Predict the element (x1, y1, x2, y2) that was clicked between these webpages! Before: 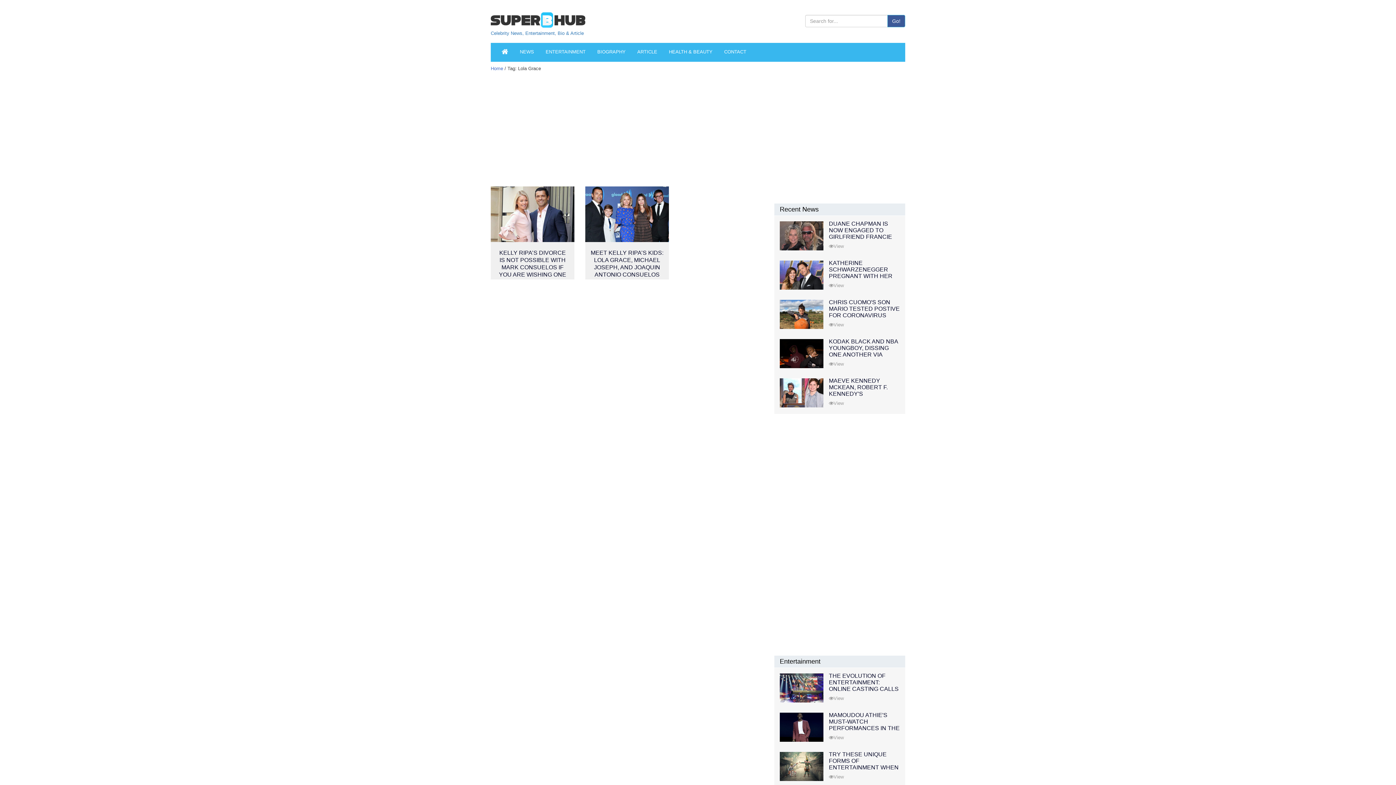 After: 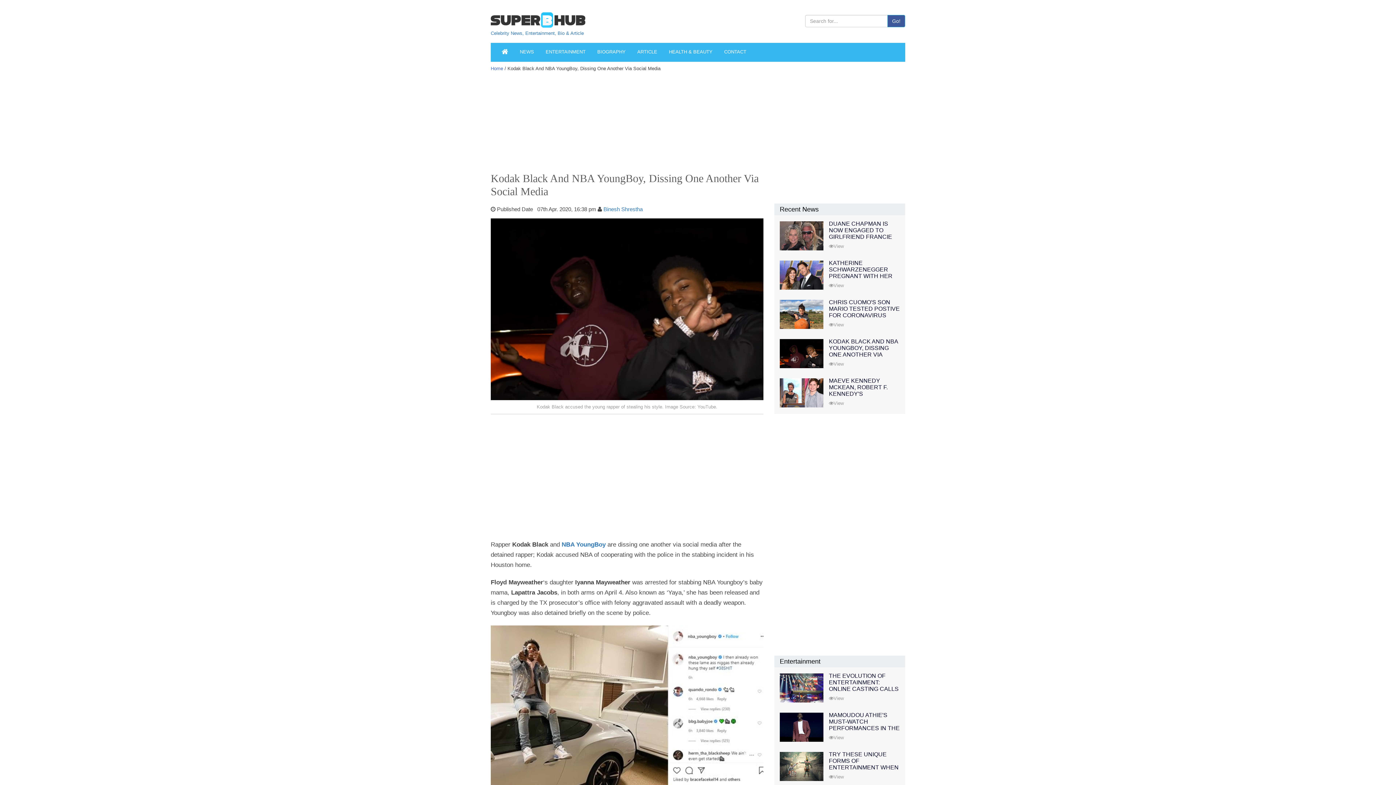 Action: label: KODAK BLACK AND NBA YOUNGBOY, DISSING ONE ANOTHER VIA SOCIAL MEDIA bbox: (829, 338, 898, 364)